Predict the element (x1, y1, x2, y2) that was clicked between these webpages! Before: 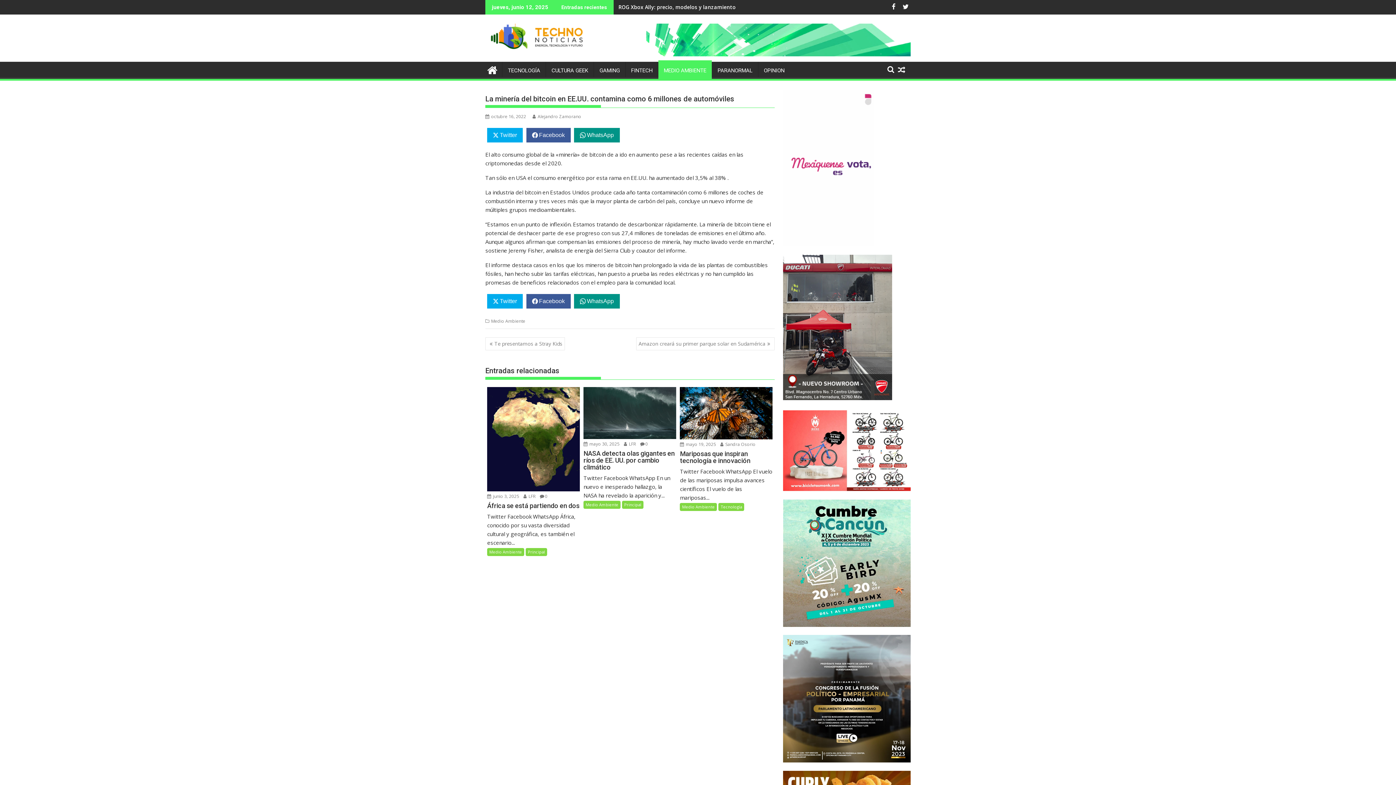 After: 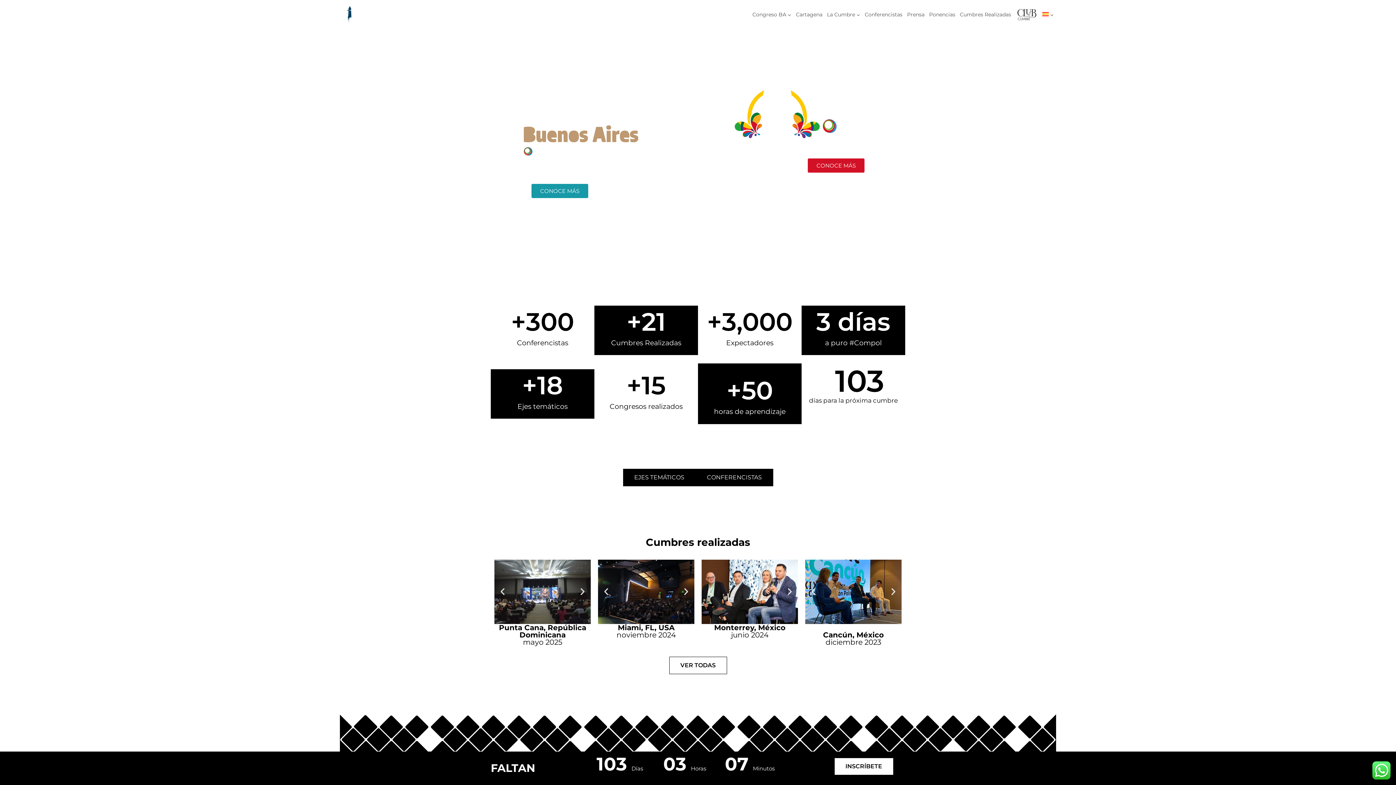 Action: bbox: (783, 499, 910, 627)